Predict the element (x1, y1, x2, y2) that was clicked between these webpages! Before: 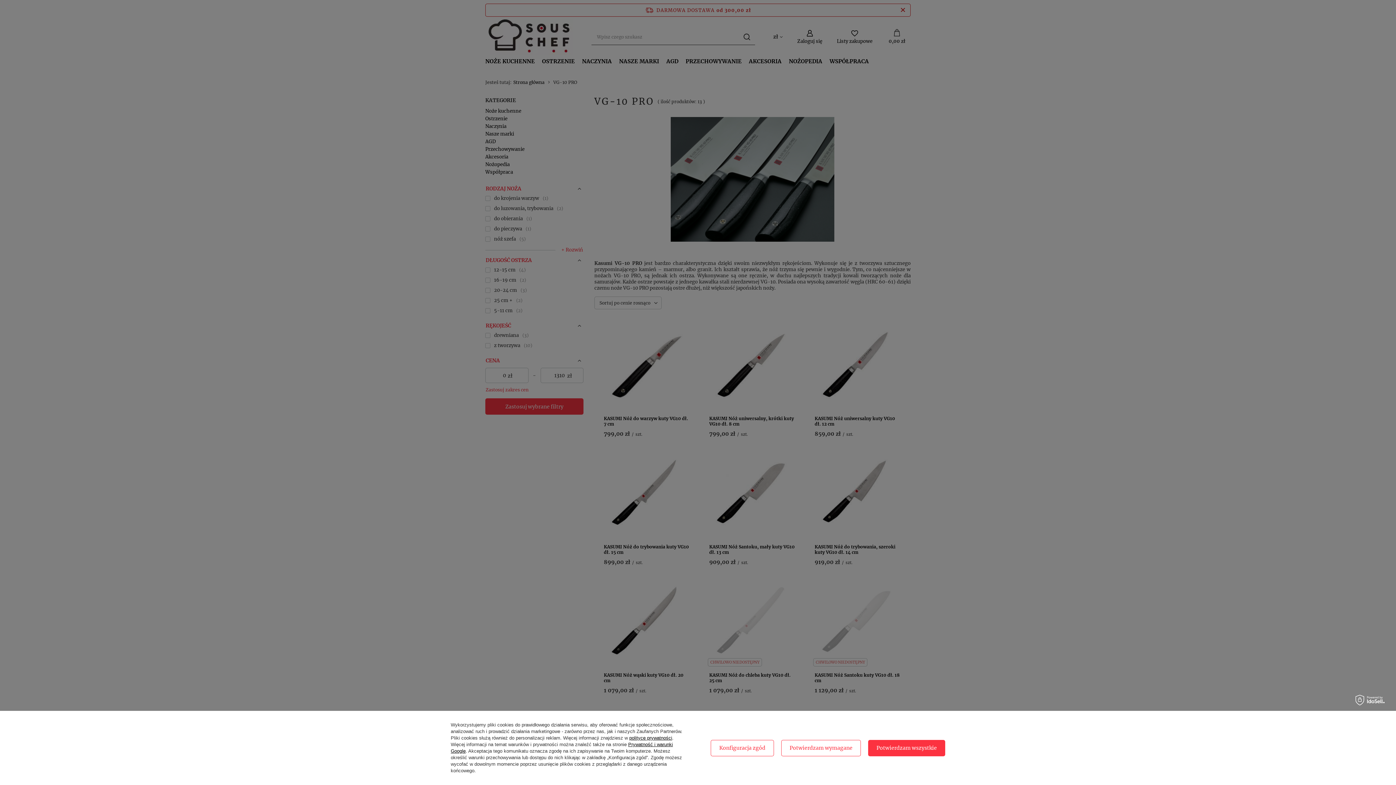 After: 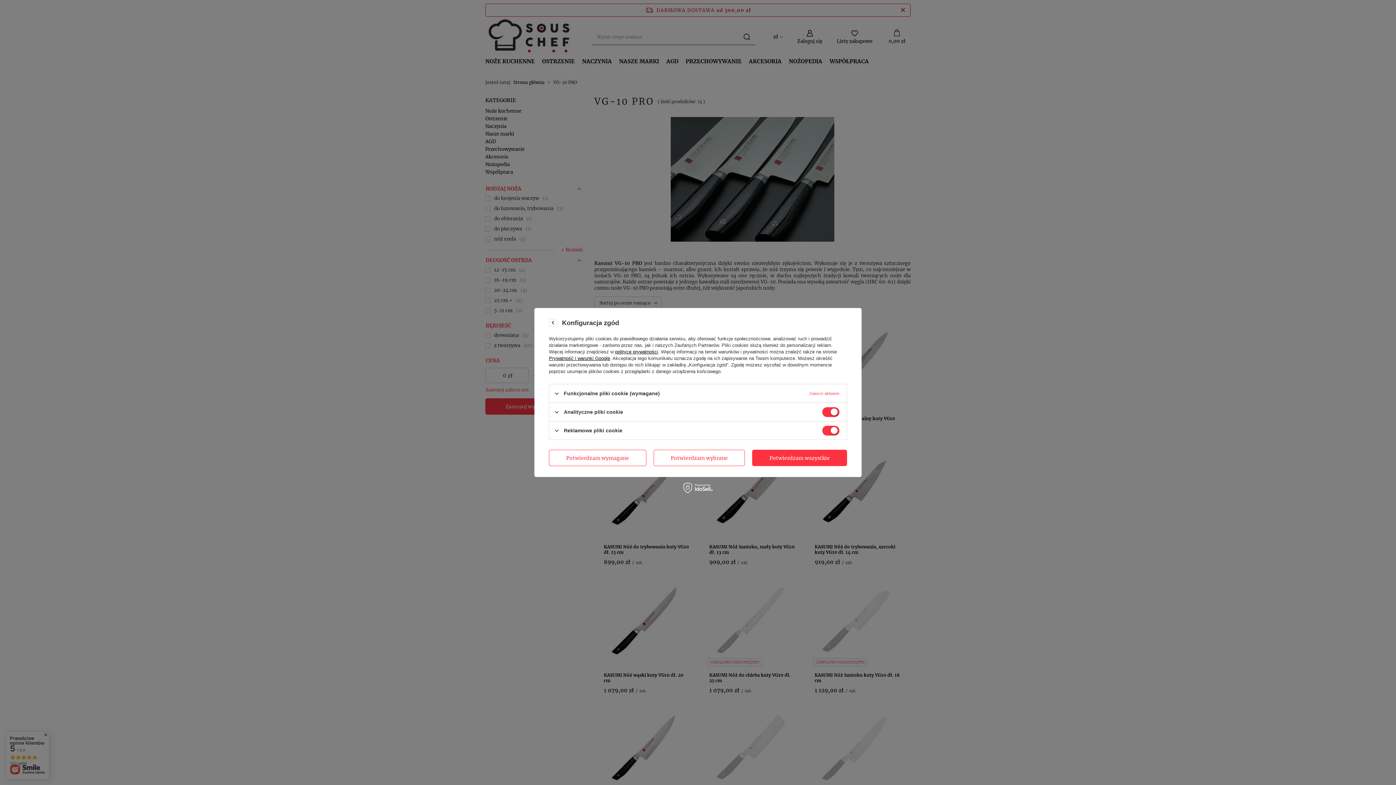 Action: label: Konfiguracja zgód bbox: (710, 740, 774, 756)